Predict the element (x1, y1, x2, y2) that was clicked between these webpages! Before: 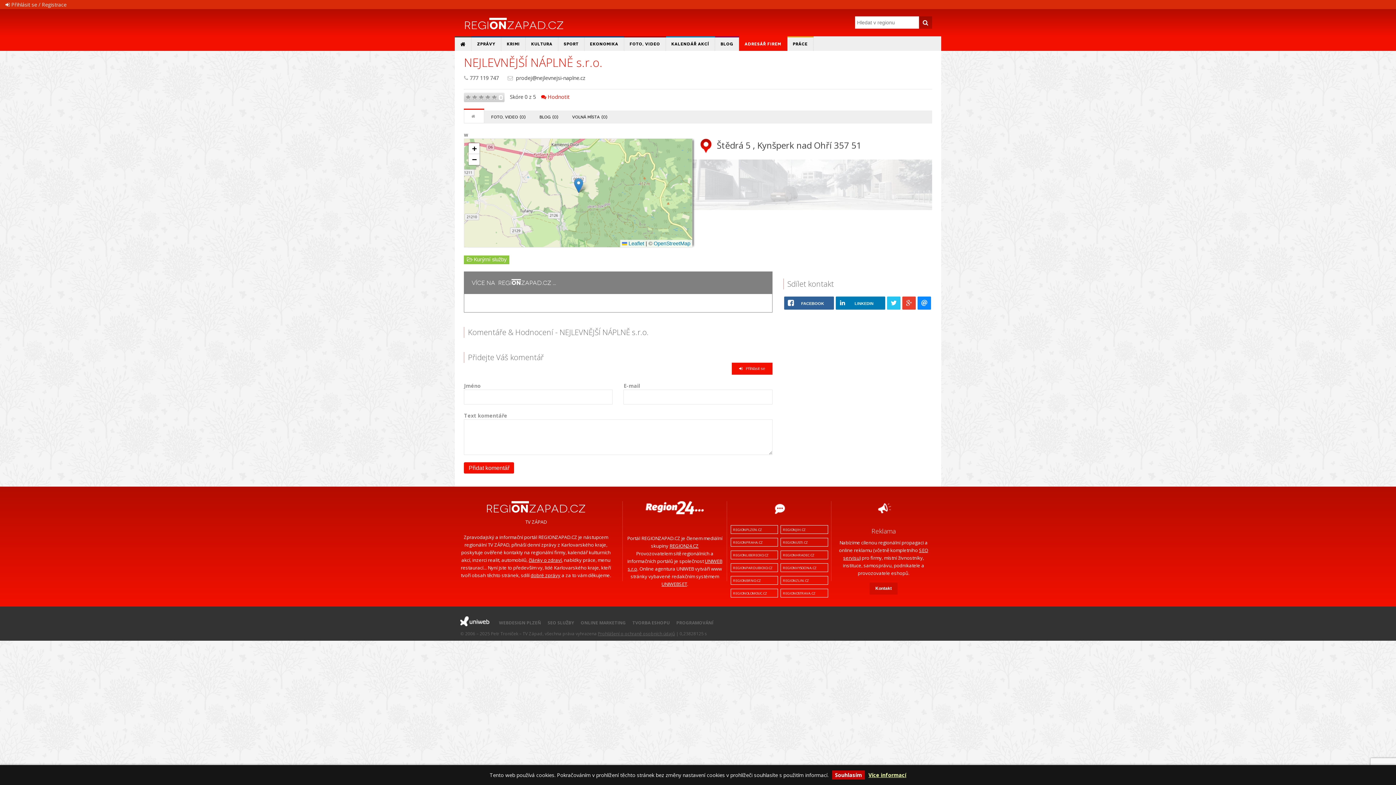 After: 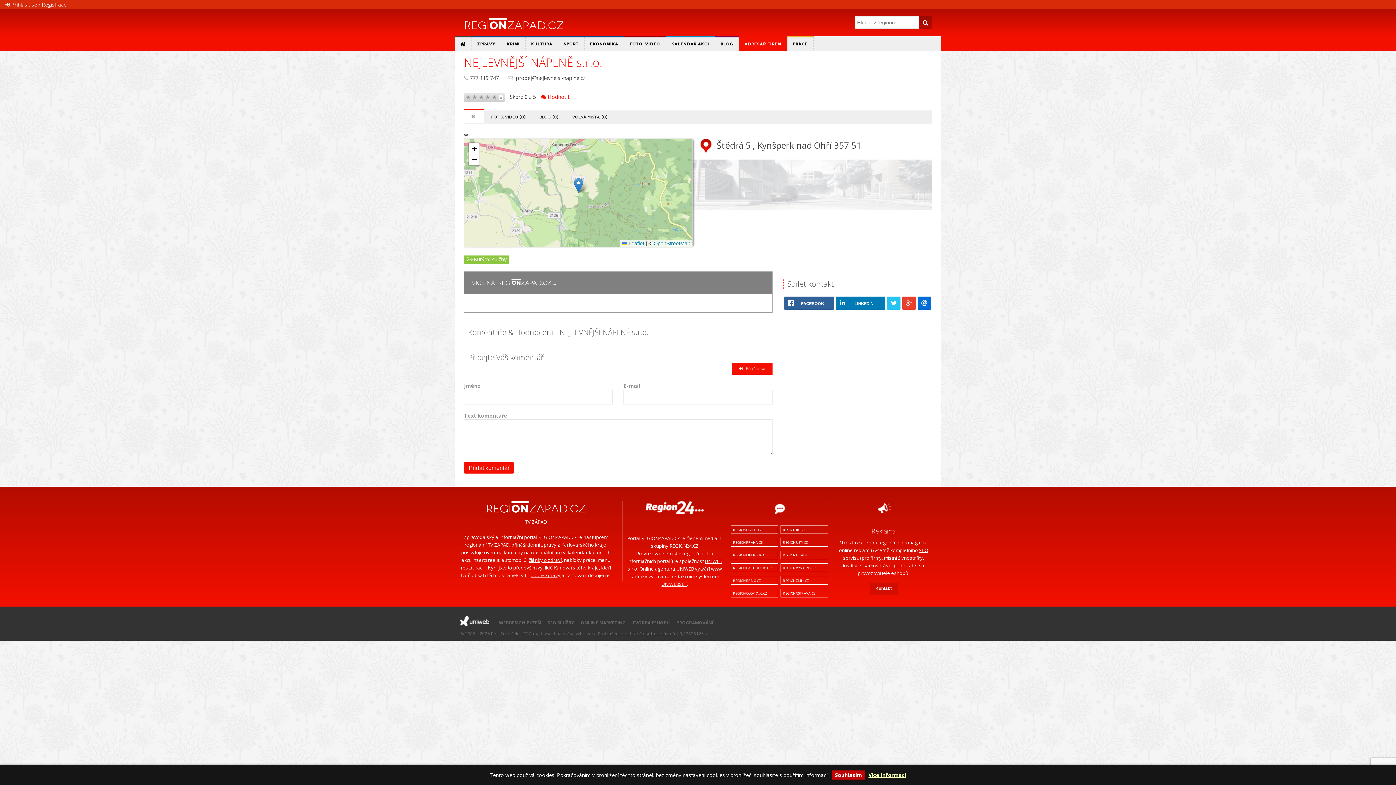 Action: bbox: (917, 296, 931, 309)